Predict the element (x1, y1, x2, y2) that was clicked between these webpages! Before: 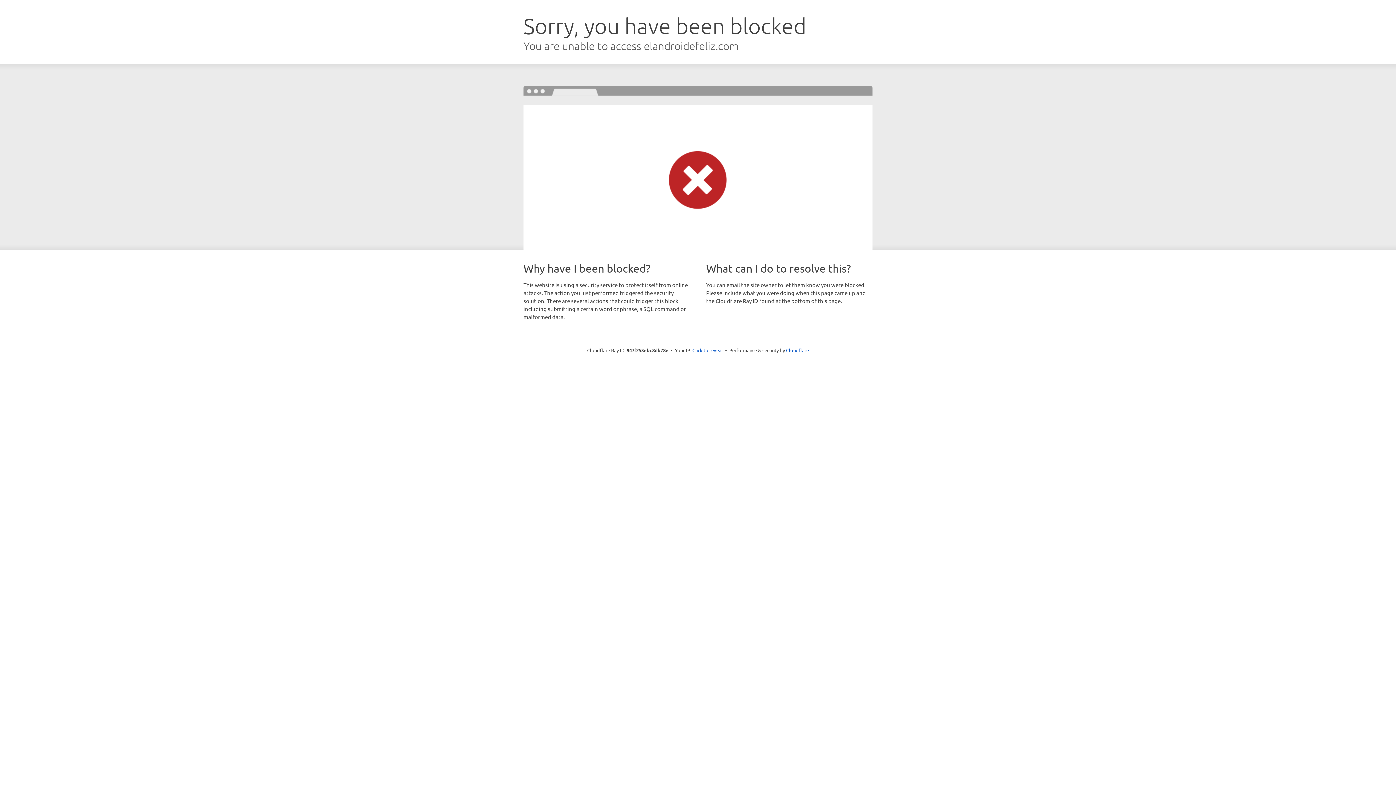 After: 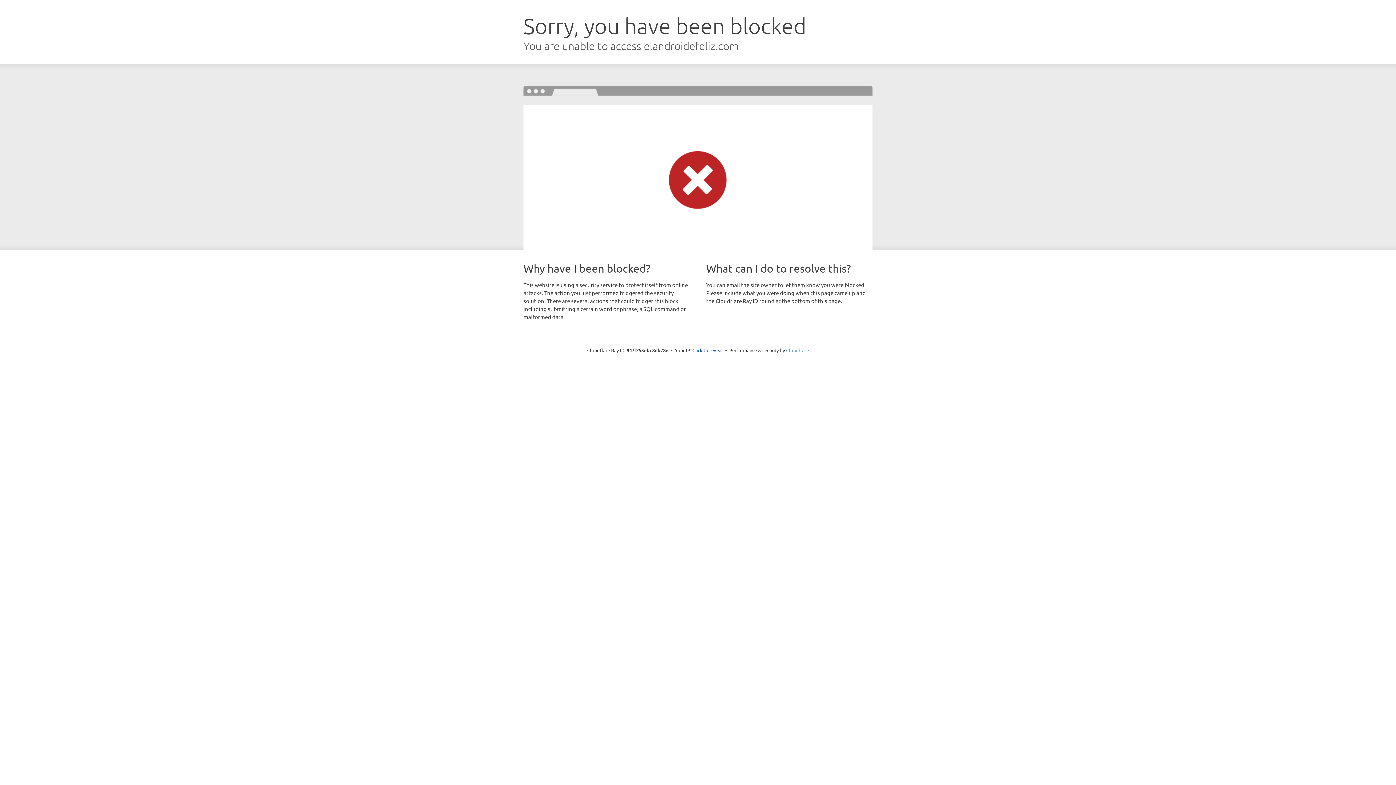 Action: bbox: (786, 347, 809, 353) label: Cloudflare